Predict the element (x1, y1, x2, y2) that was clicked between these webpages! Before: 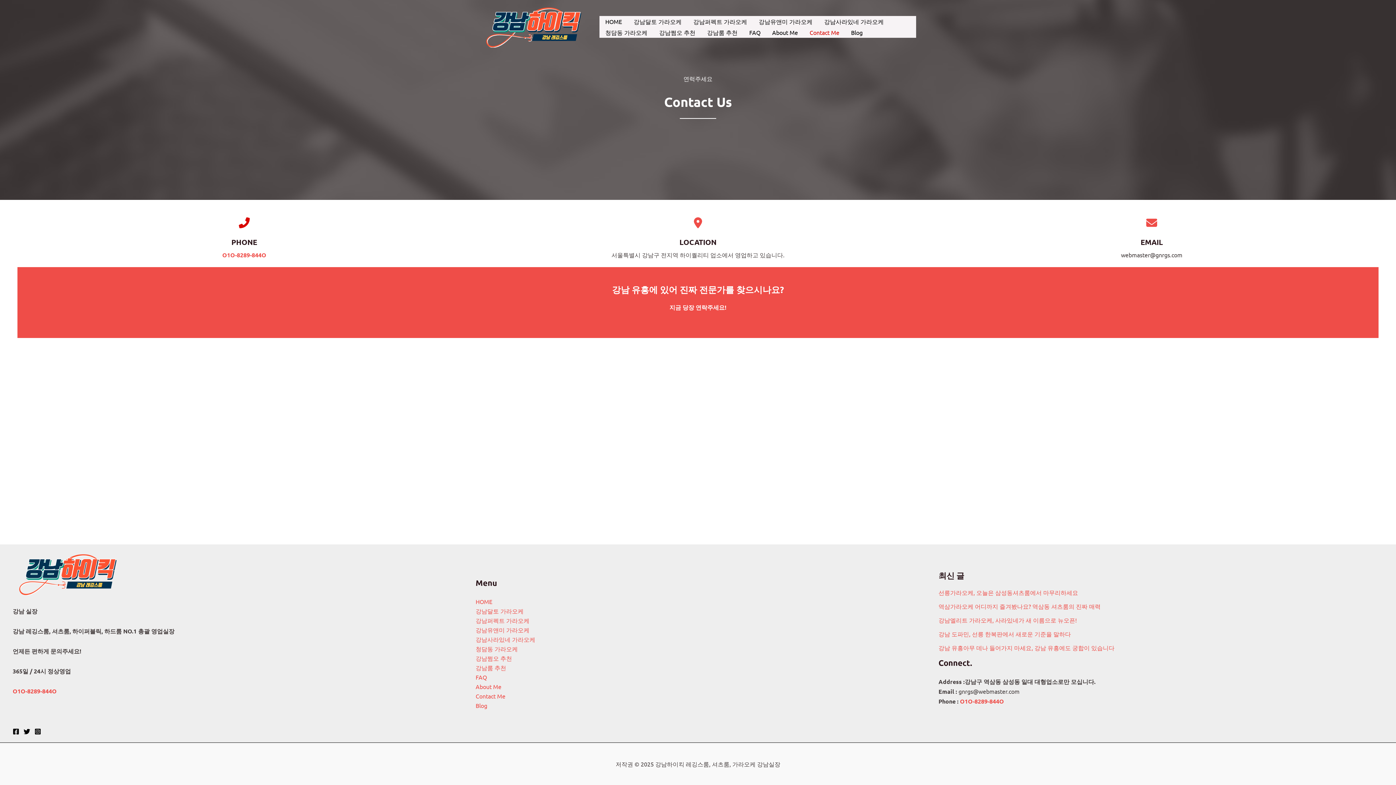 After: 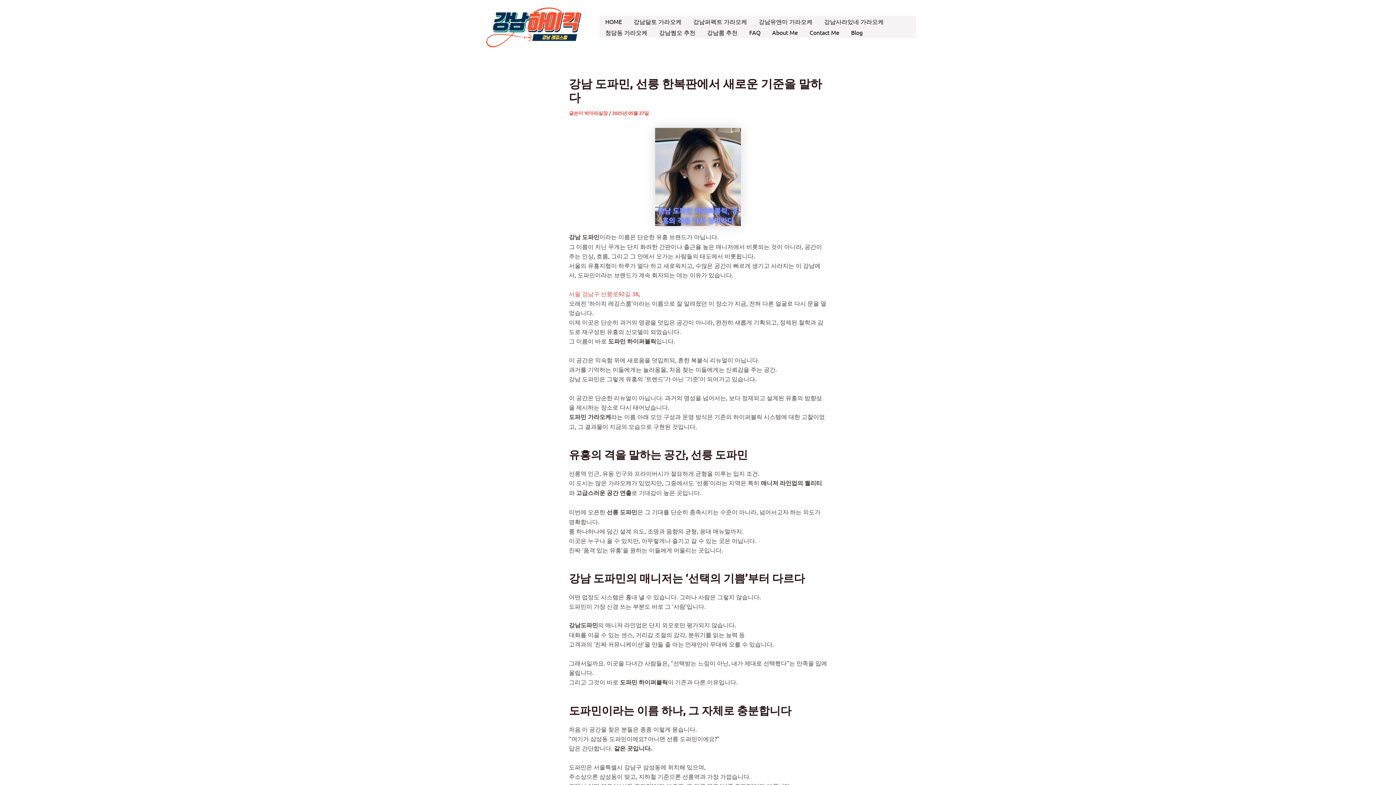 Action: bbox: (938, 630, 1071, 637) label: 강남 도파민, 선릉 한복판에서 새로운 기준을 말하다